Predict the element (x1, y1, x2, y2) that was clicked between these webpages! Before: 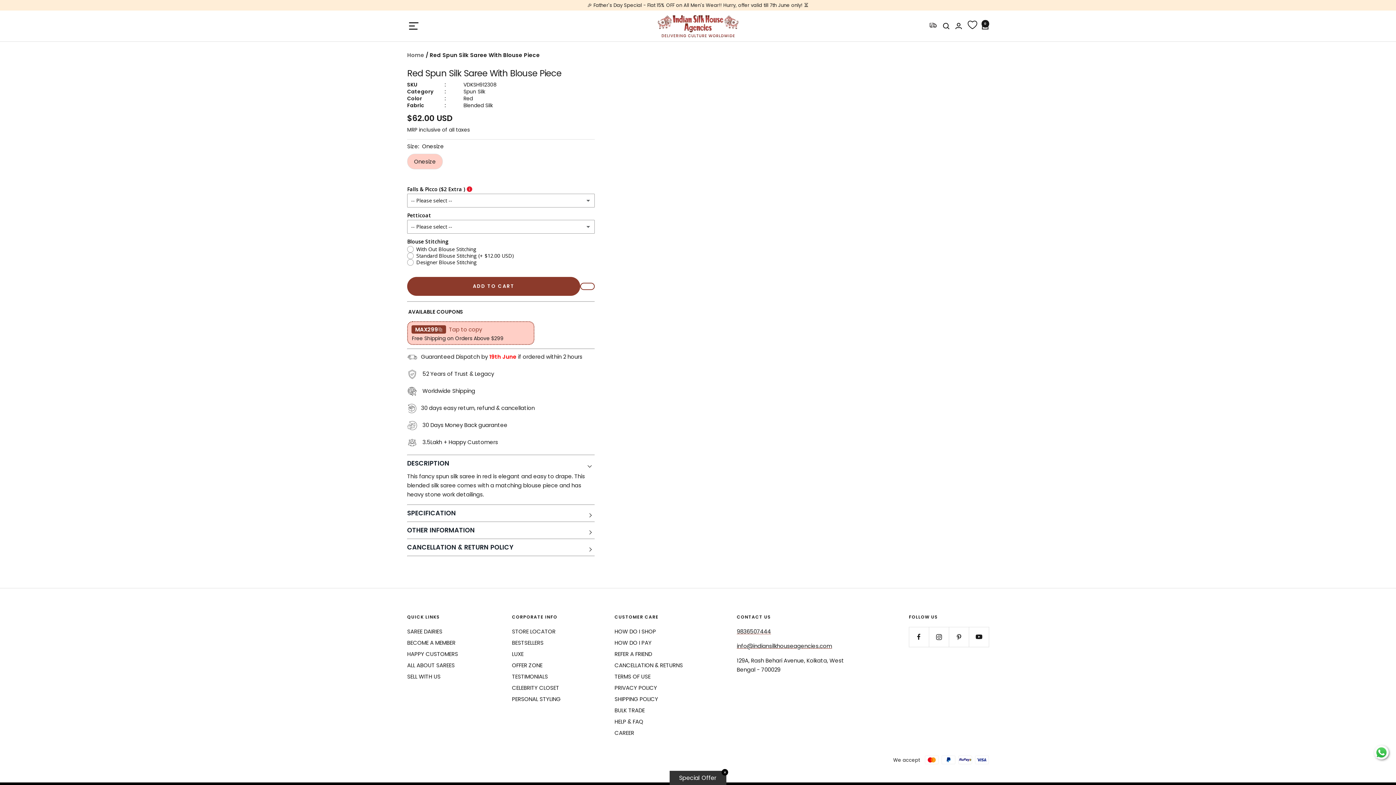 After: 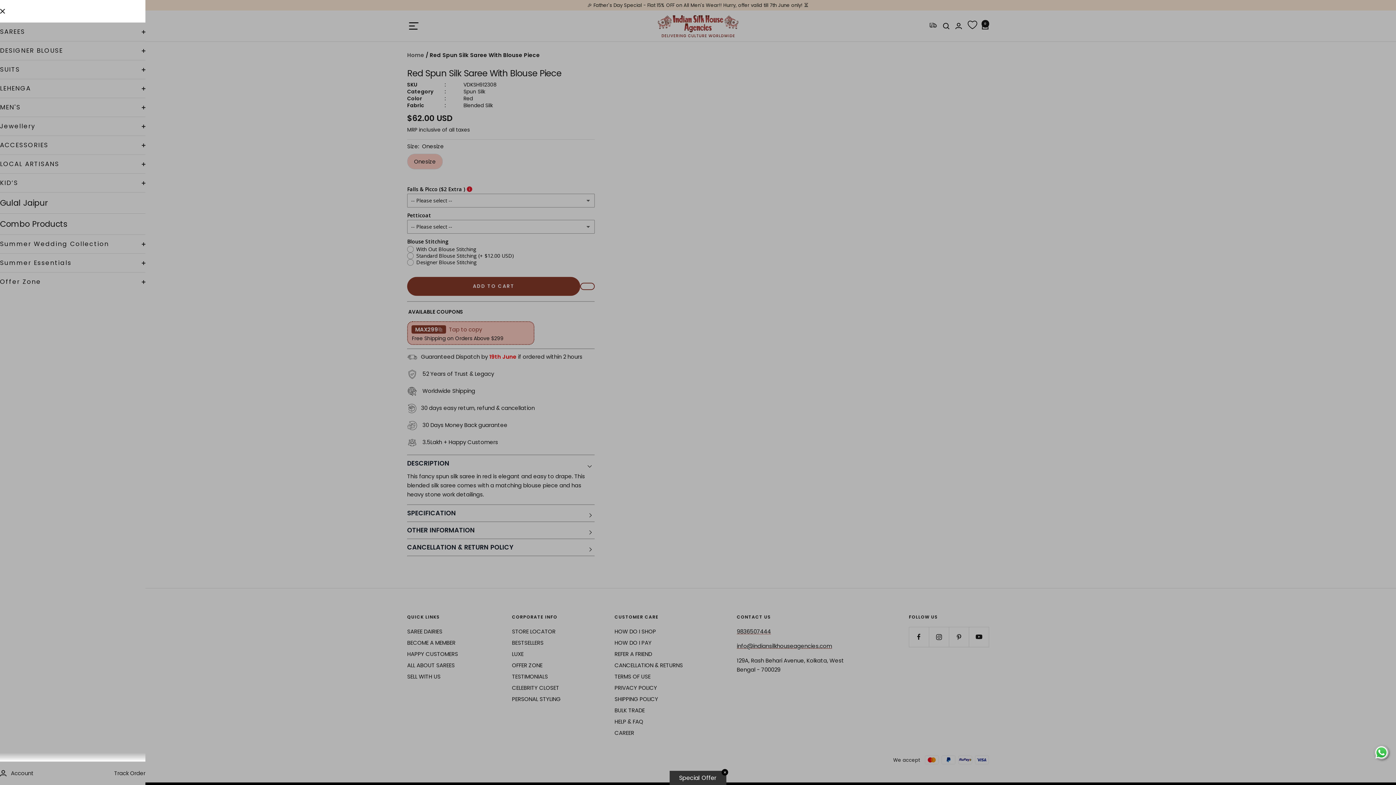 Action: bbox: (407, 19, 420, 32) label: Navigation